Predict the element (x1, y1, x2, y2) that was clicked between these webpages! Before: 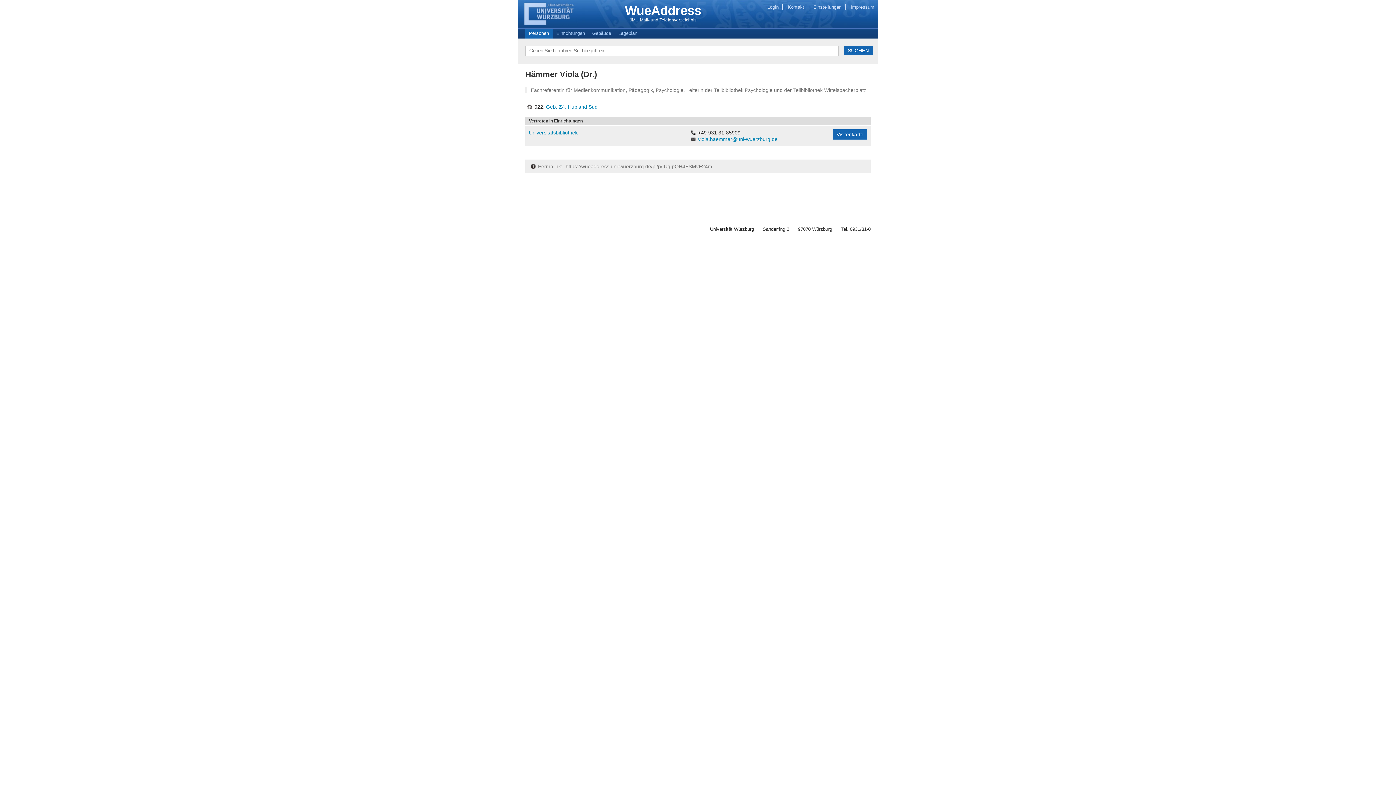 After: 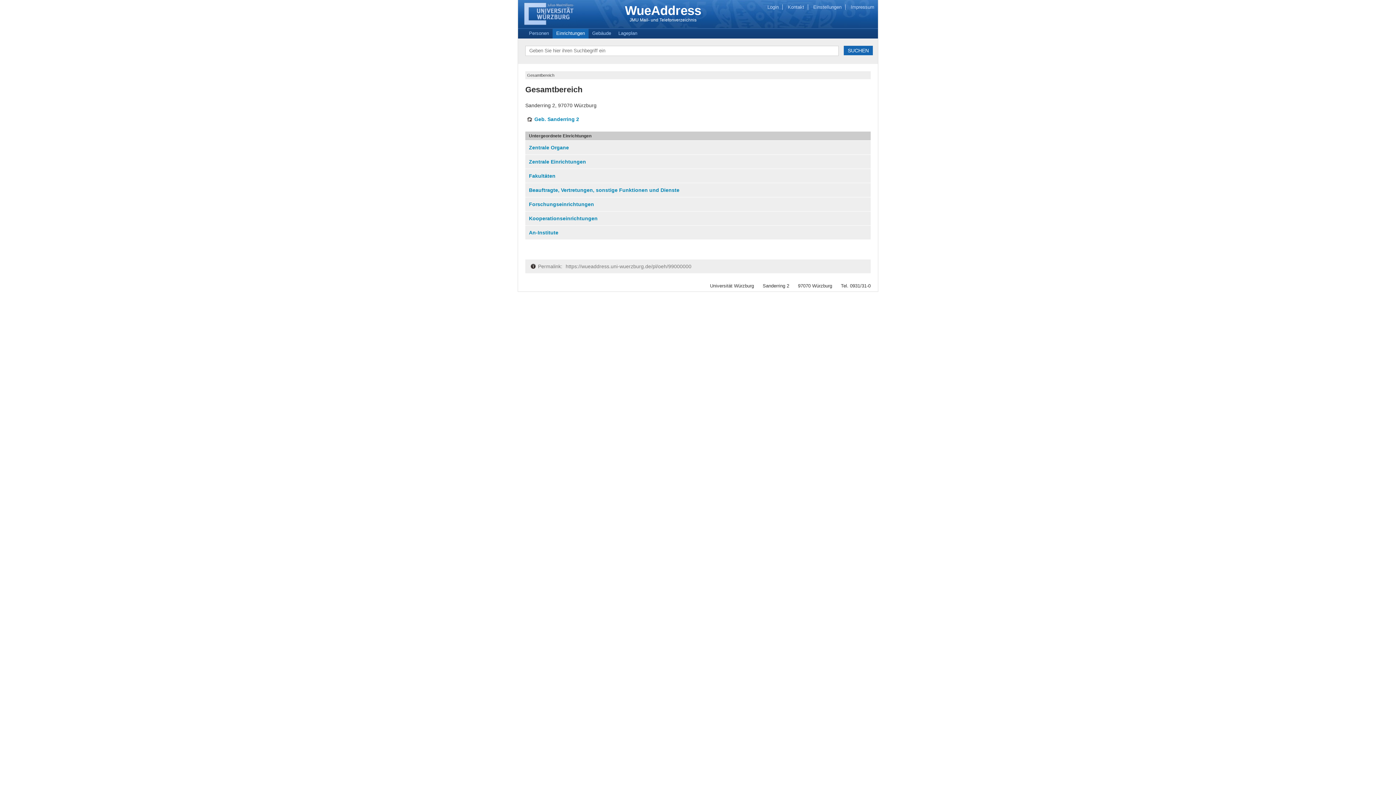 Action: bbox: (552, 28, 588, 38) label: Einrichtungen